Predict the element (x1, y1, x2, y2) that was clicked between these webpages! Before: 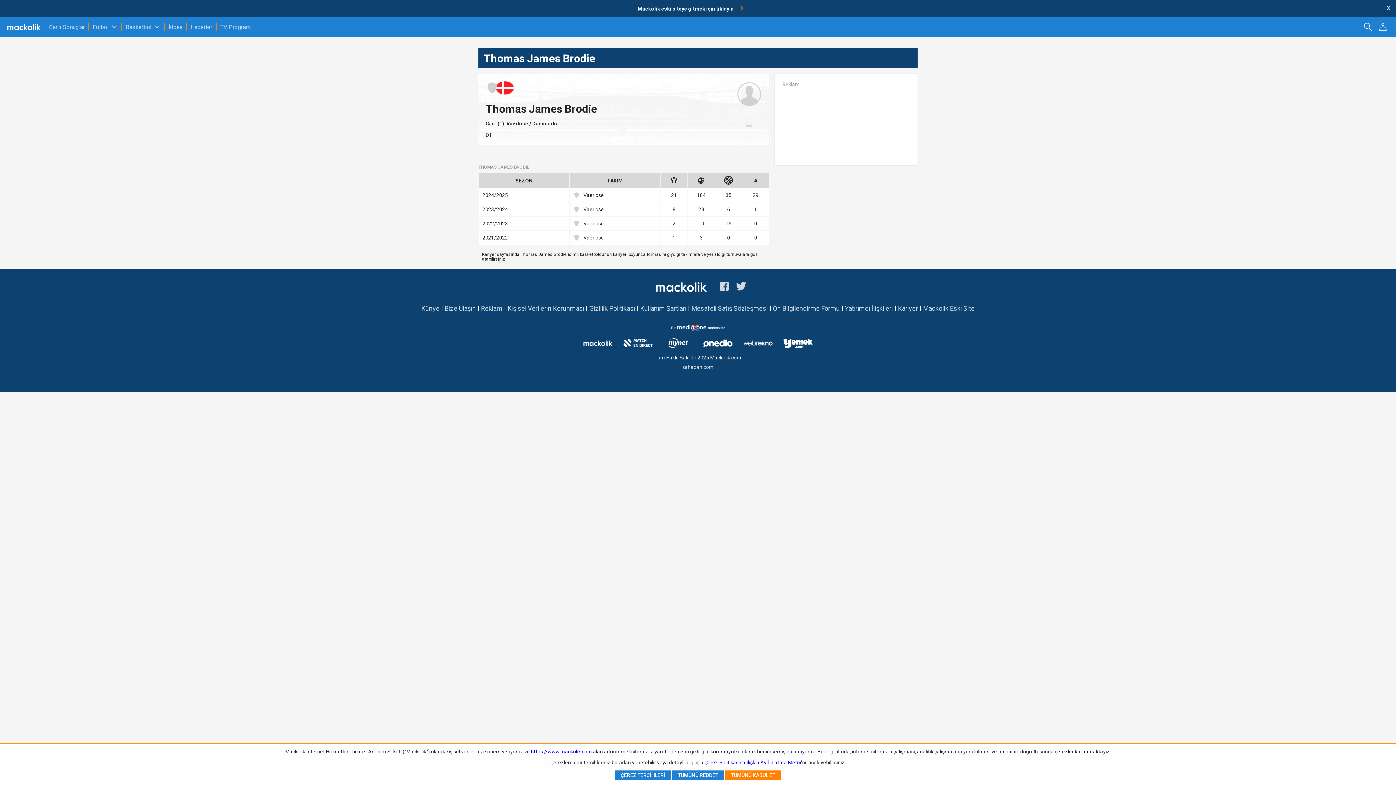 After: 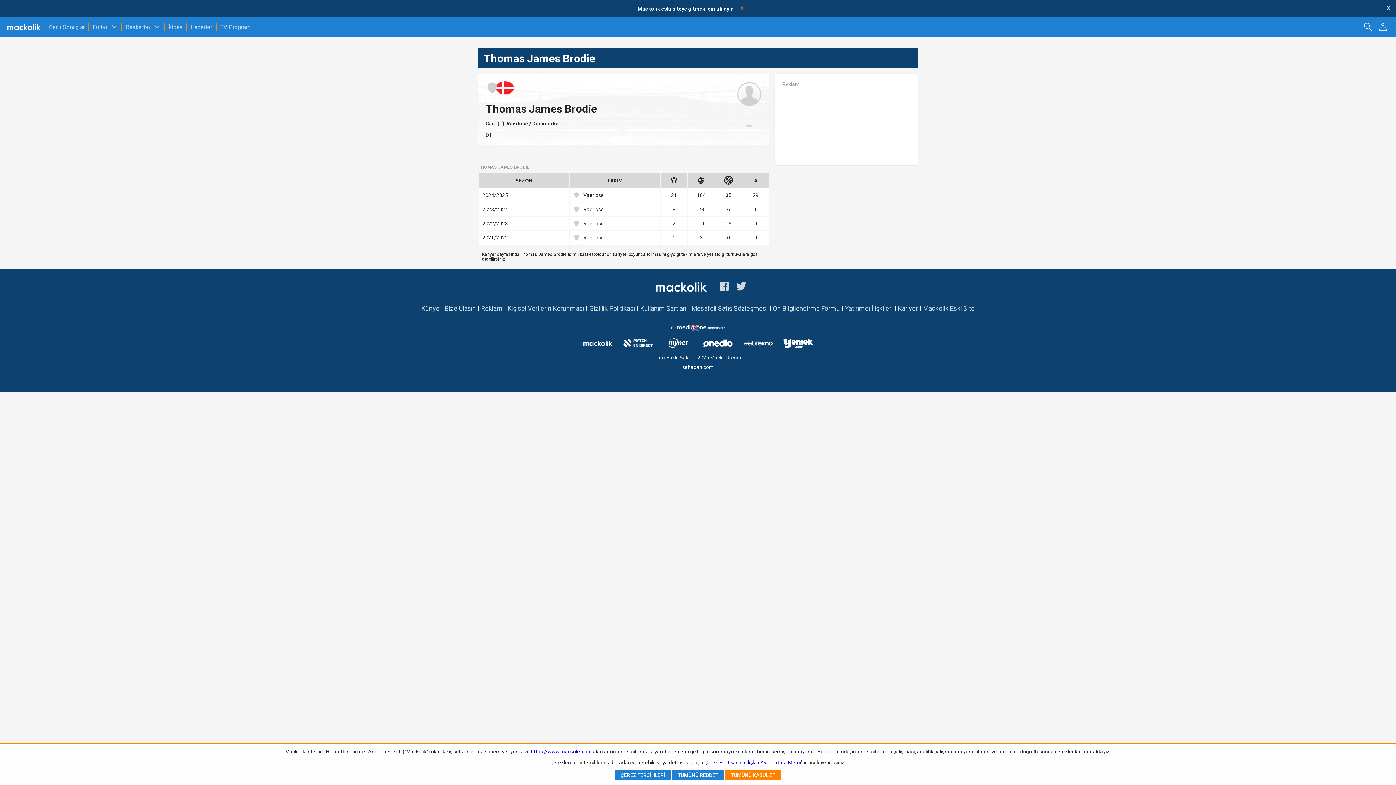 Action: bbox: (682, 364, 713, 370) label: sahadan.com